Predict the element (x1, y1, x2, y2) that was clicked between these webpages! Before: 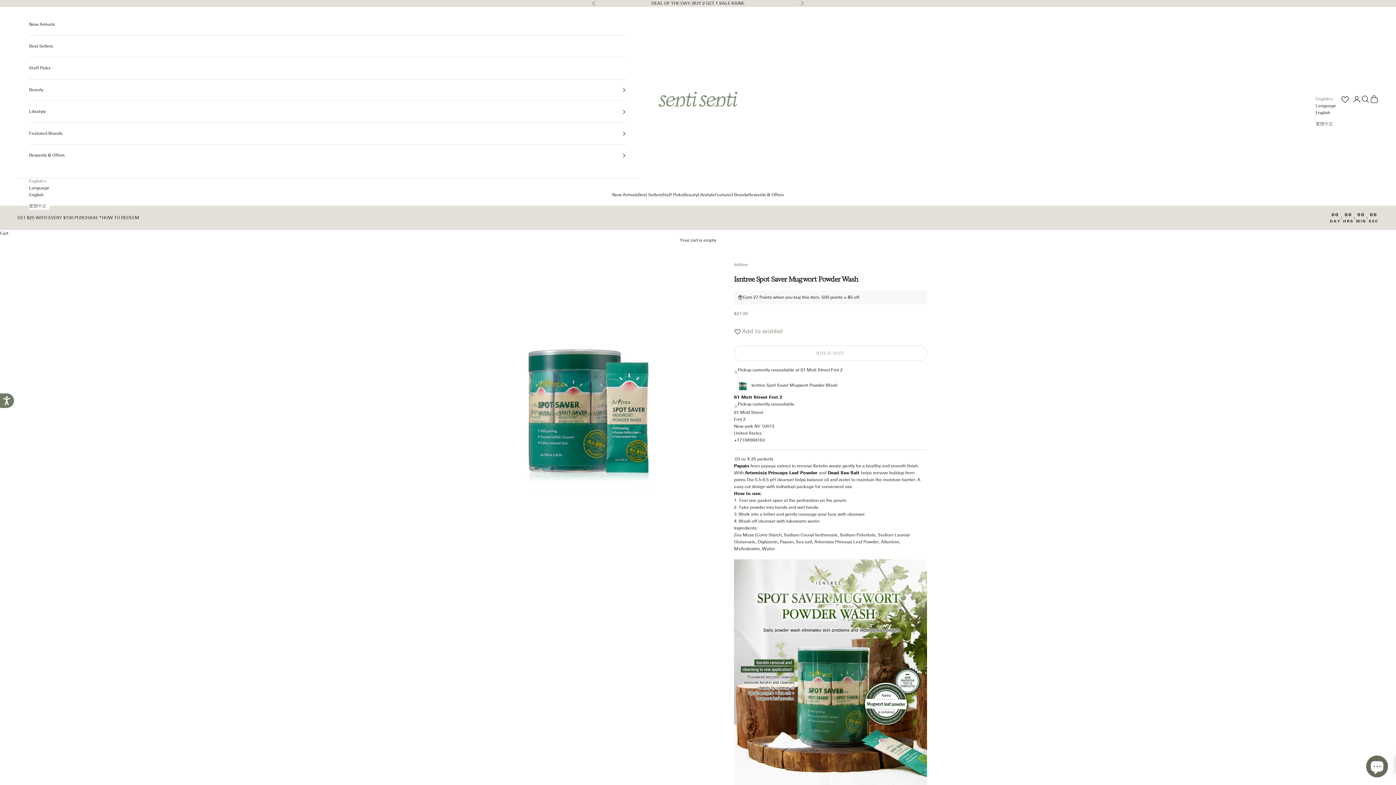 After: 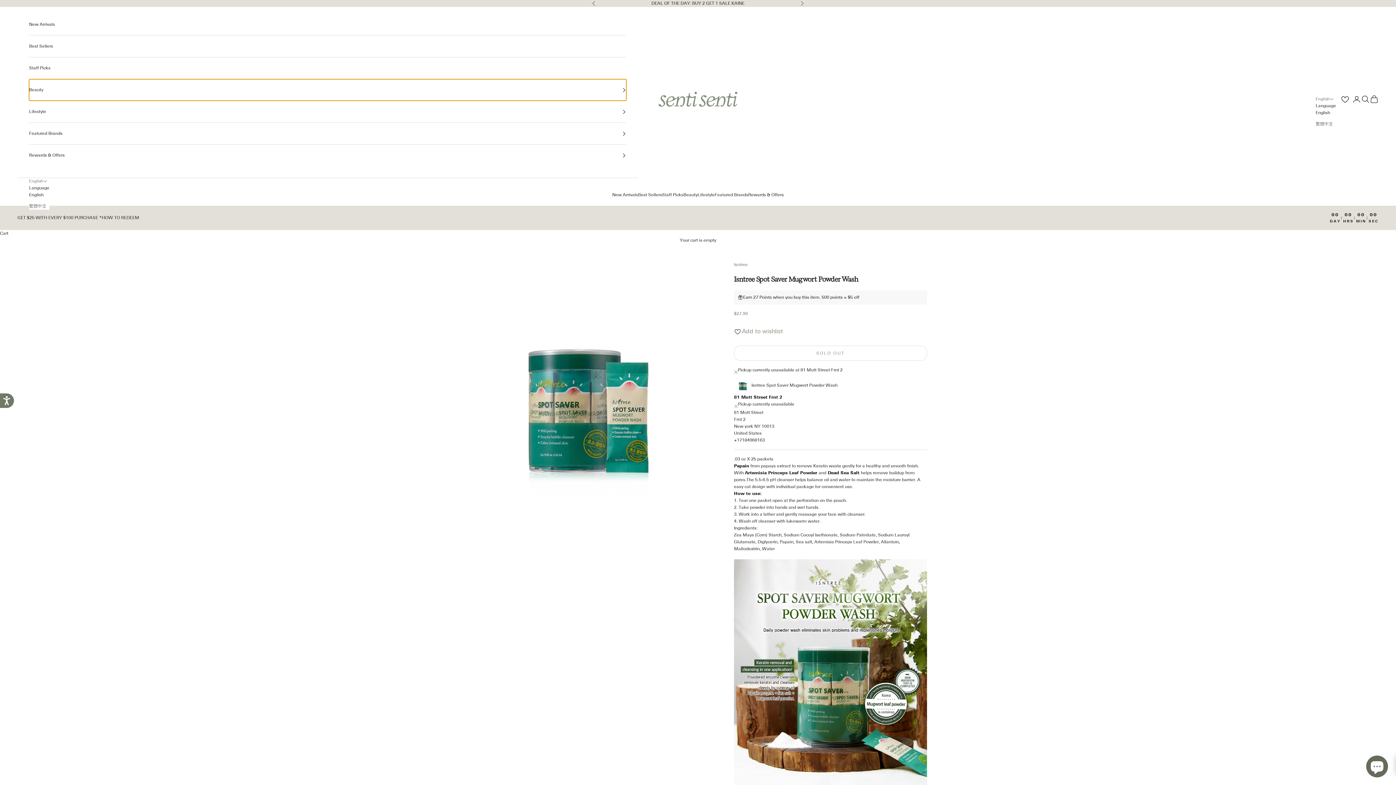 Action: label: Beauty bbox: (29, 79, 626, 100)